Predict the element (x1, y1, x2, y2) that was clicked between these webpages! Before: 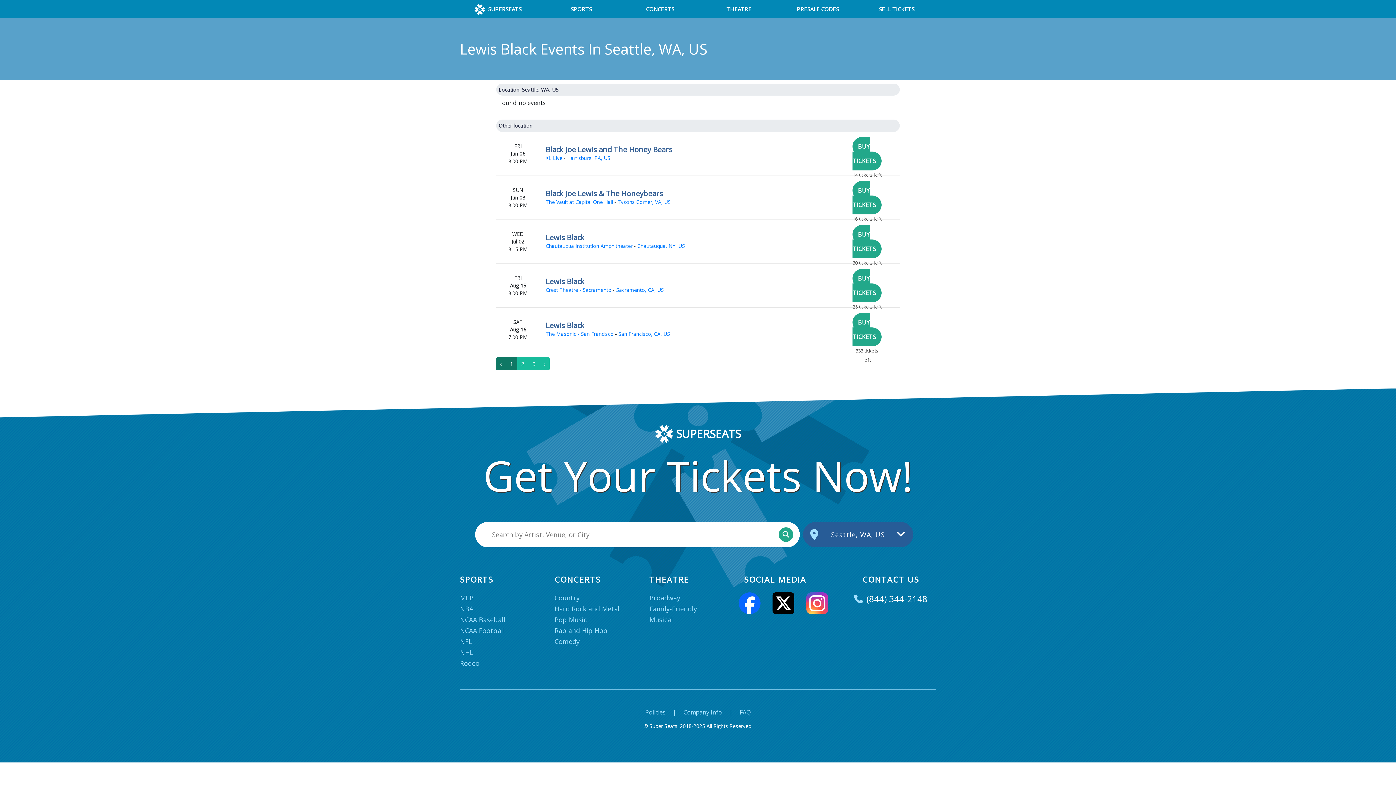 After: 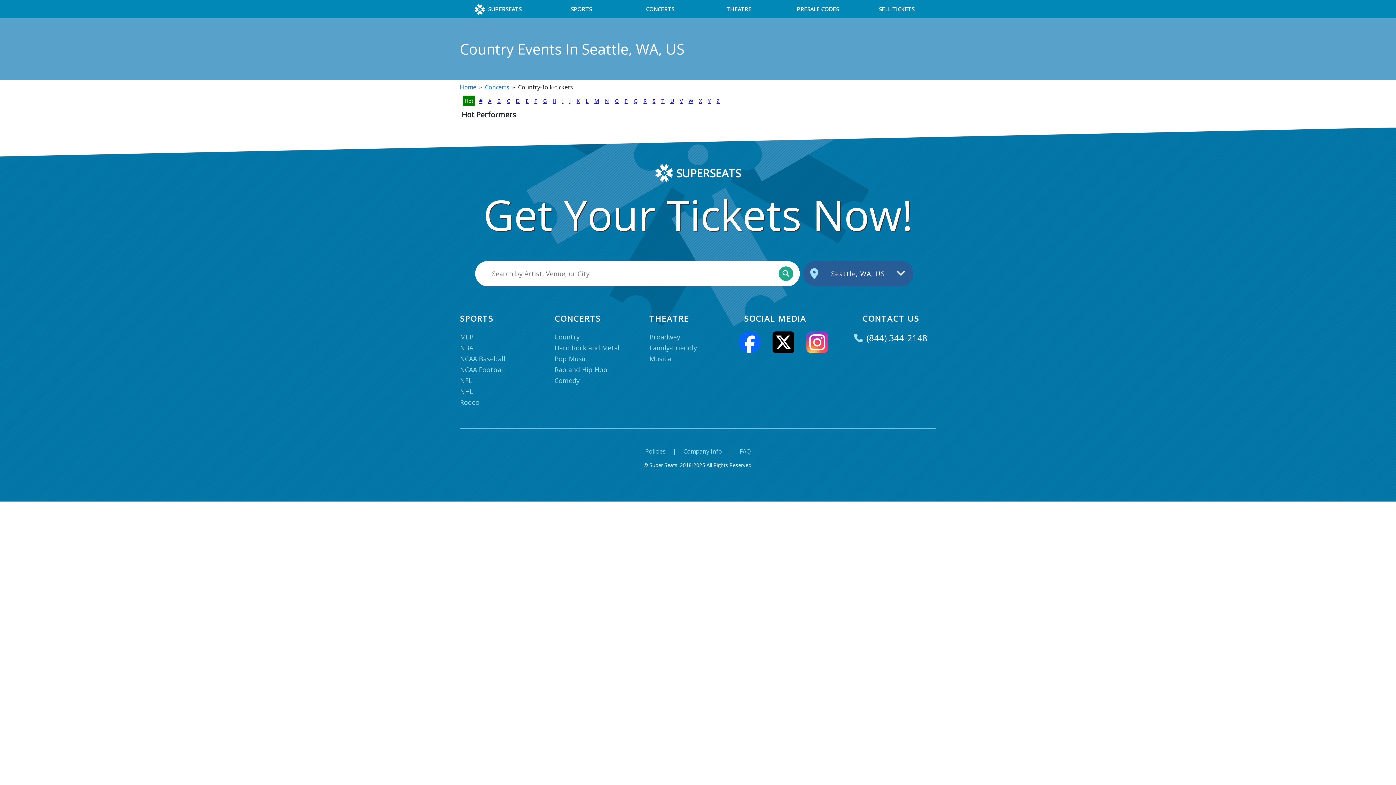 Action: label: Country bbox: (554, 593, 579, 602)